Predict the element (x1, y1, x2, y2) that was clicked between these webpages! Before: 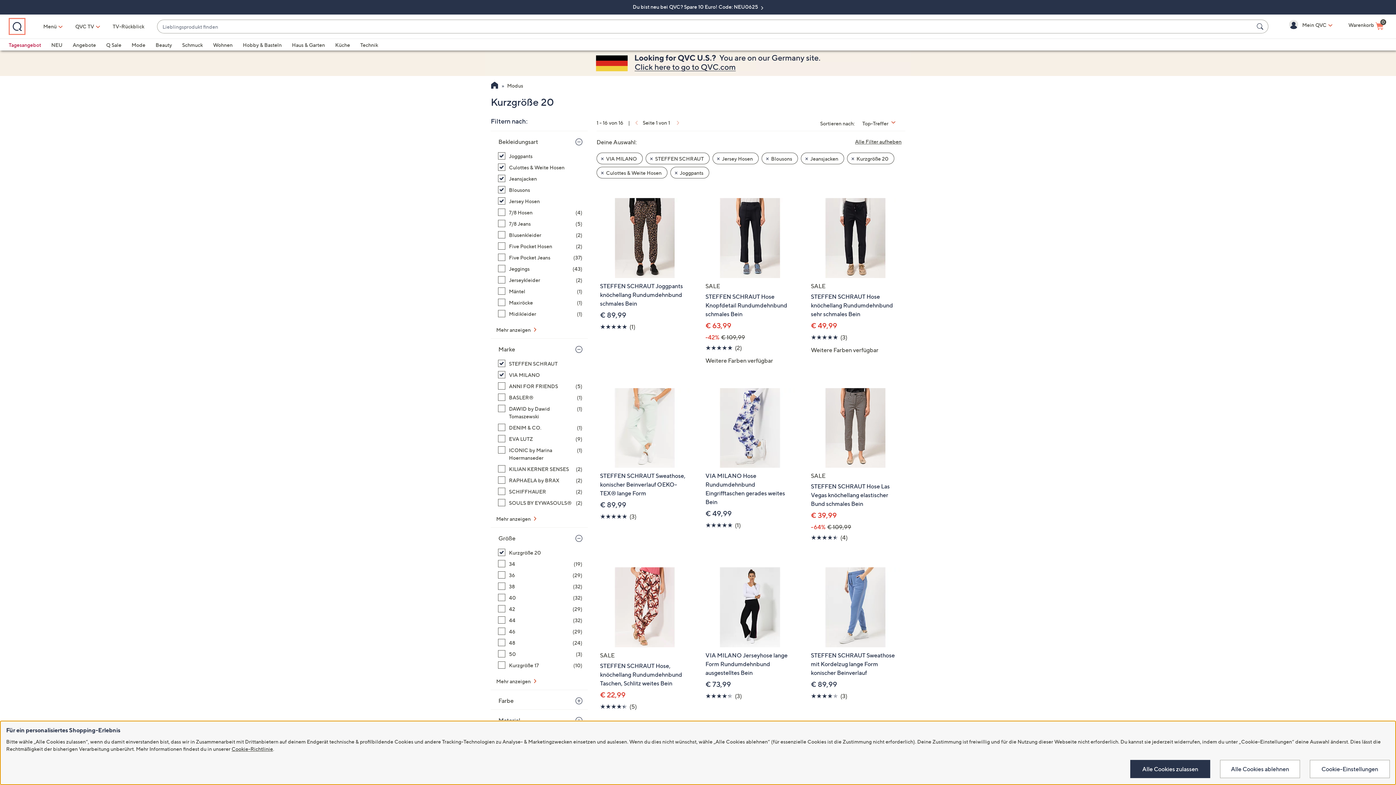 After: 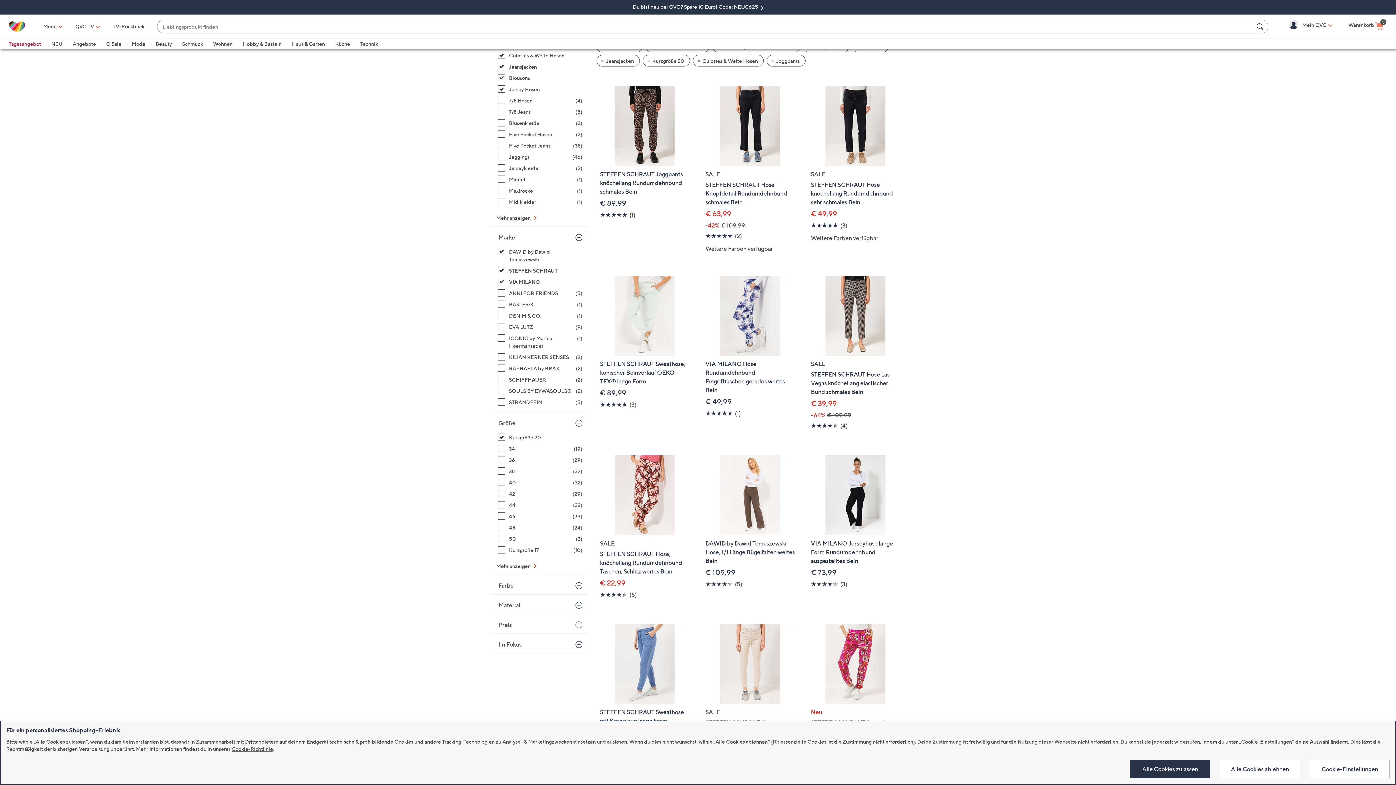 Action: bbox: (498, 405, 582, 420) label: DAWID by Dawid Tomaszewski, 1 Artikel